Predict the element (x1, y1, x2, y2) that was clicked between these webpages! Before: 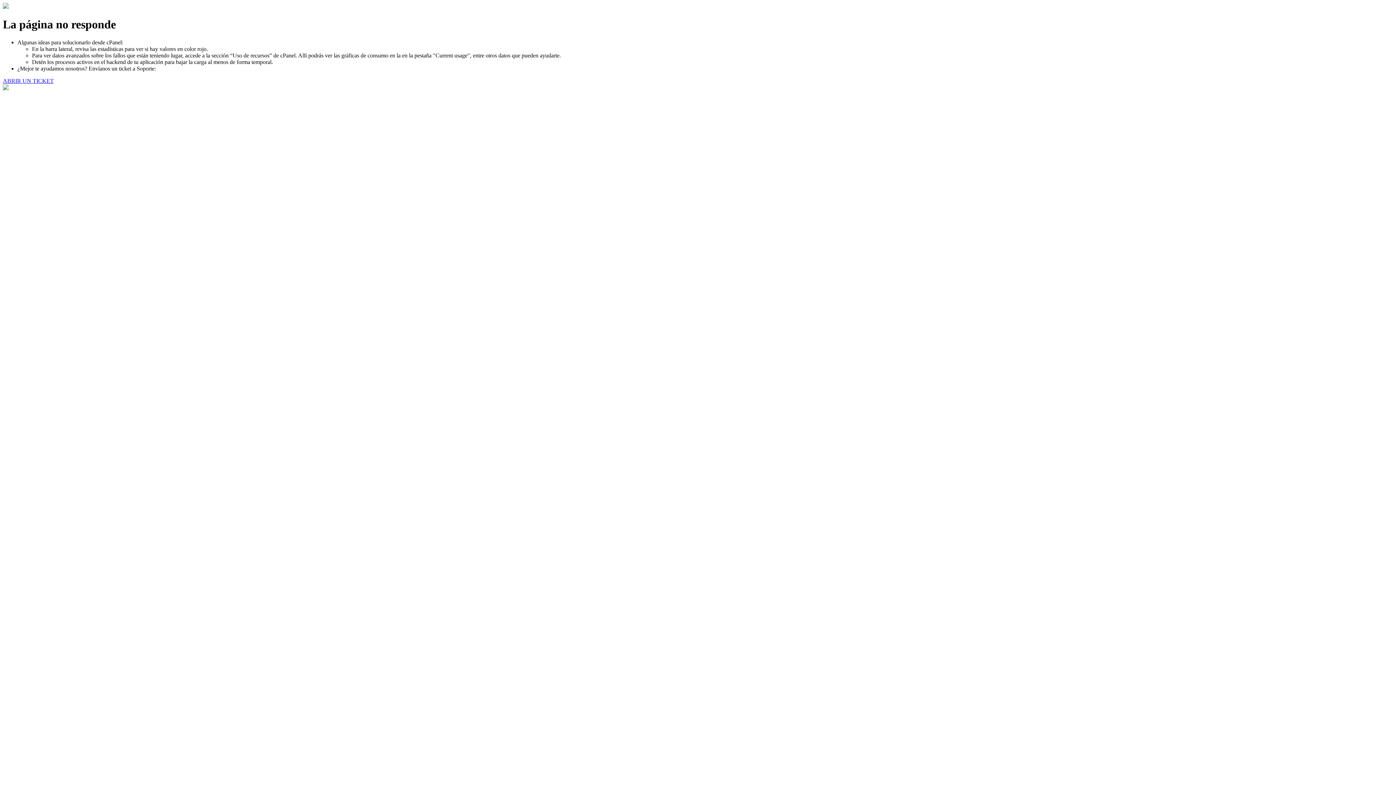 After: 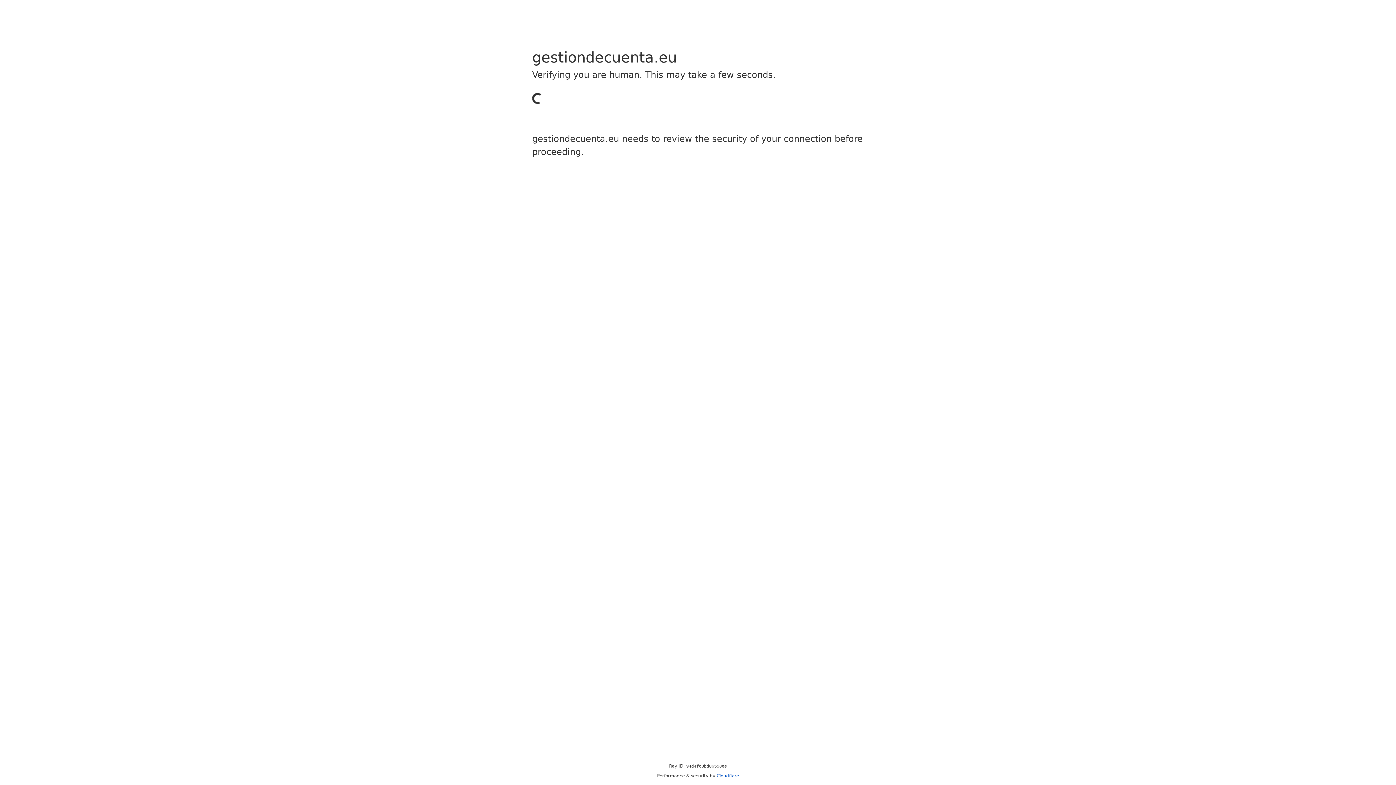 Action: bbox: (2, 77, 53, 83) label: ABRIR UN TICKET